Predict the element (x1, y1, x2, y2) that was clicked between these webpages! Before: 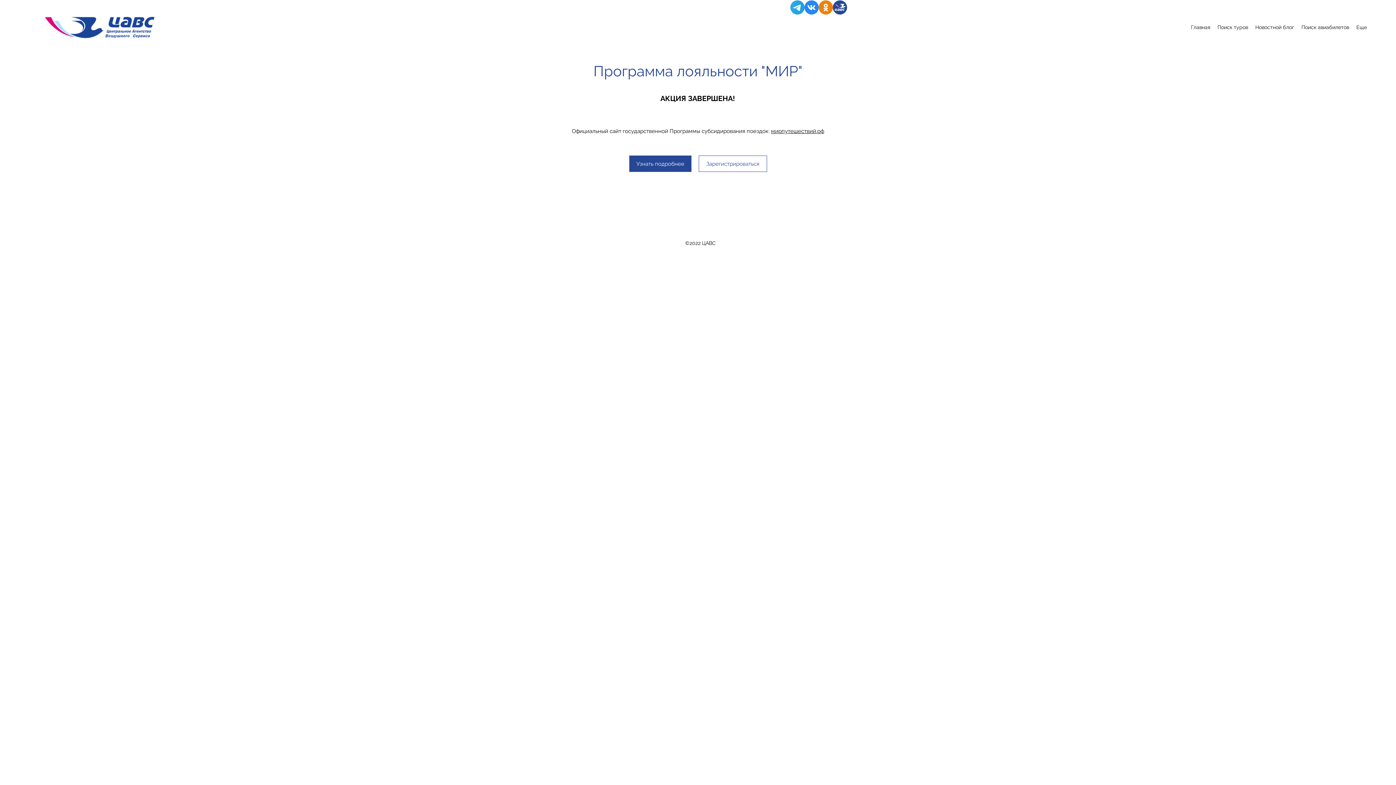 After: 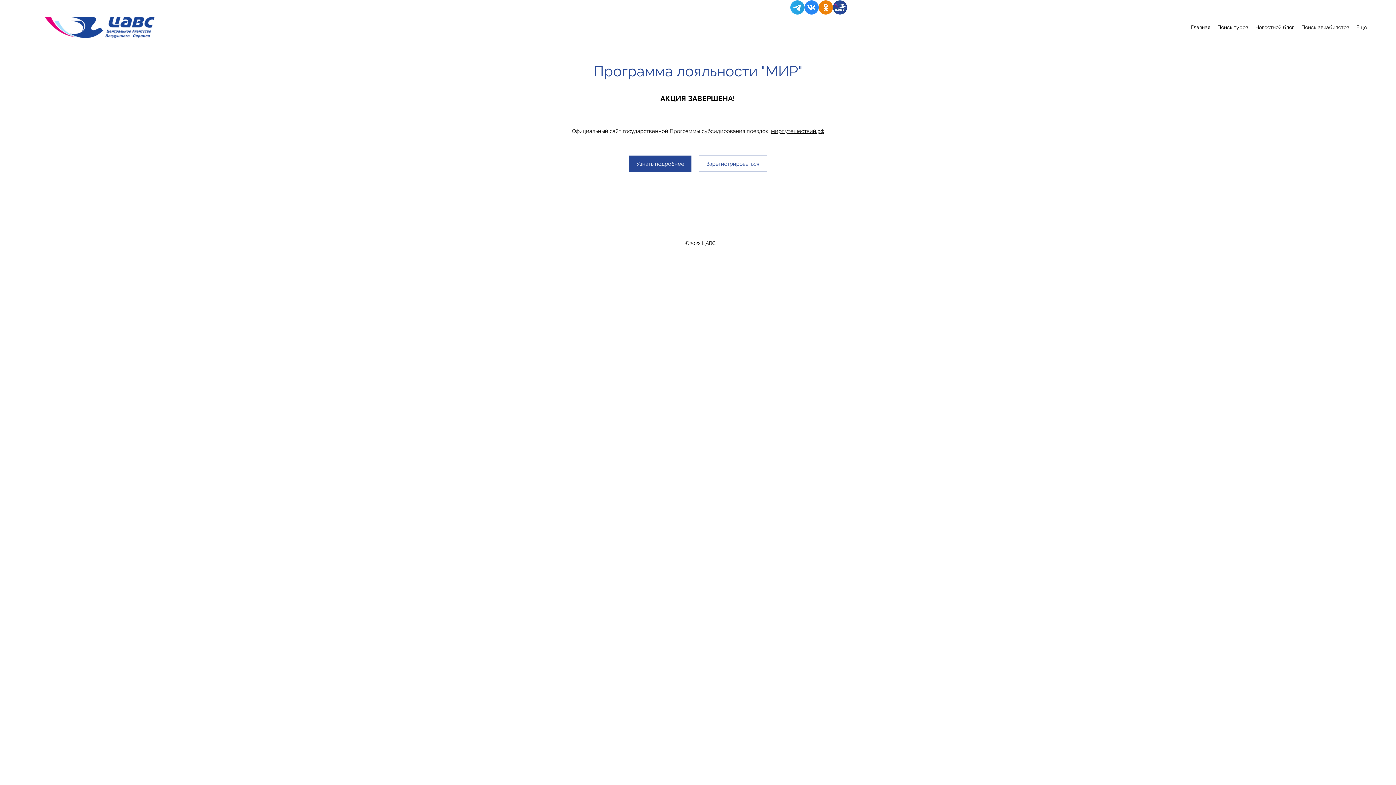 Action: label: Поиск авиабилетов bbox: (1298, 21, 1353, 32)